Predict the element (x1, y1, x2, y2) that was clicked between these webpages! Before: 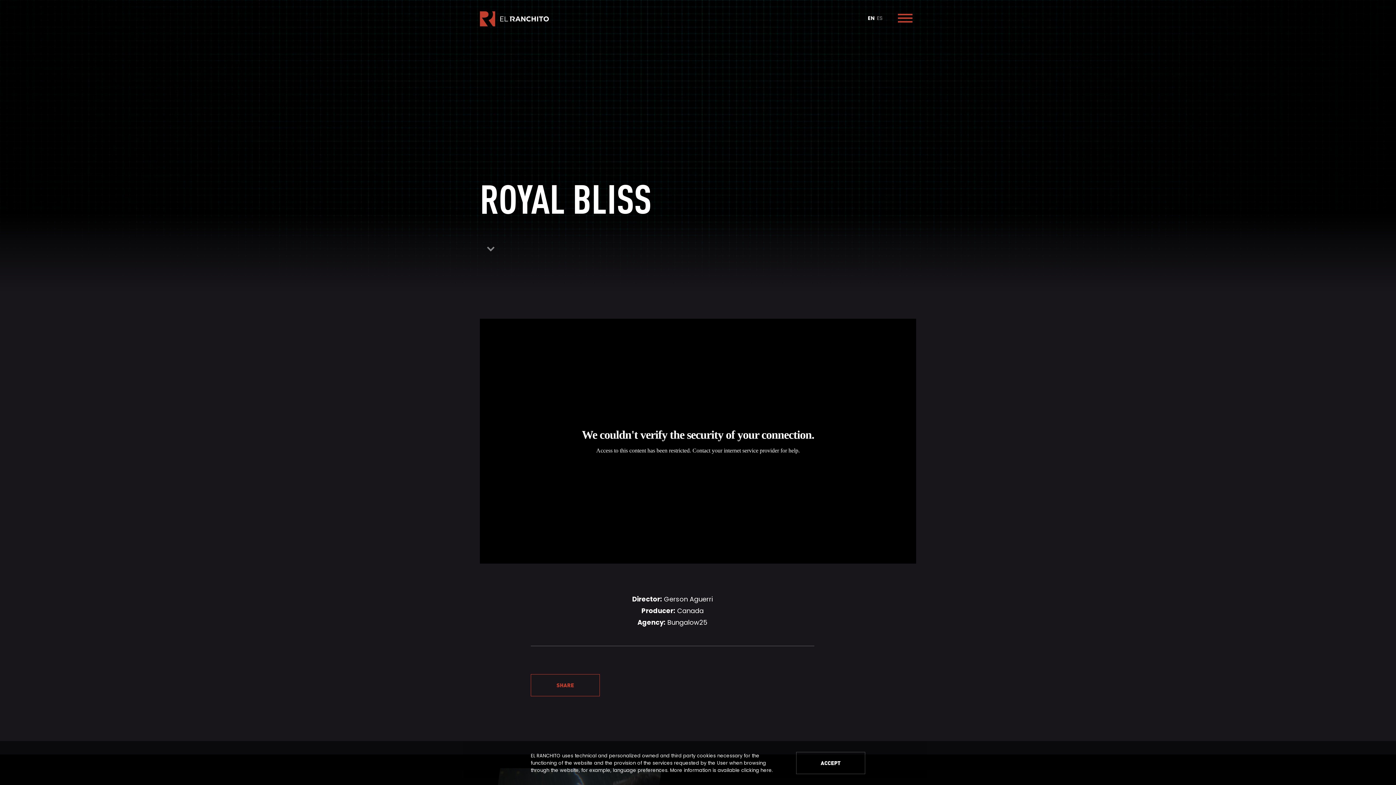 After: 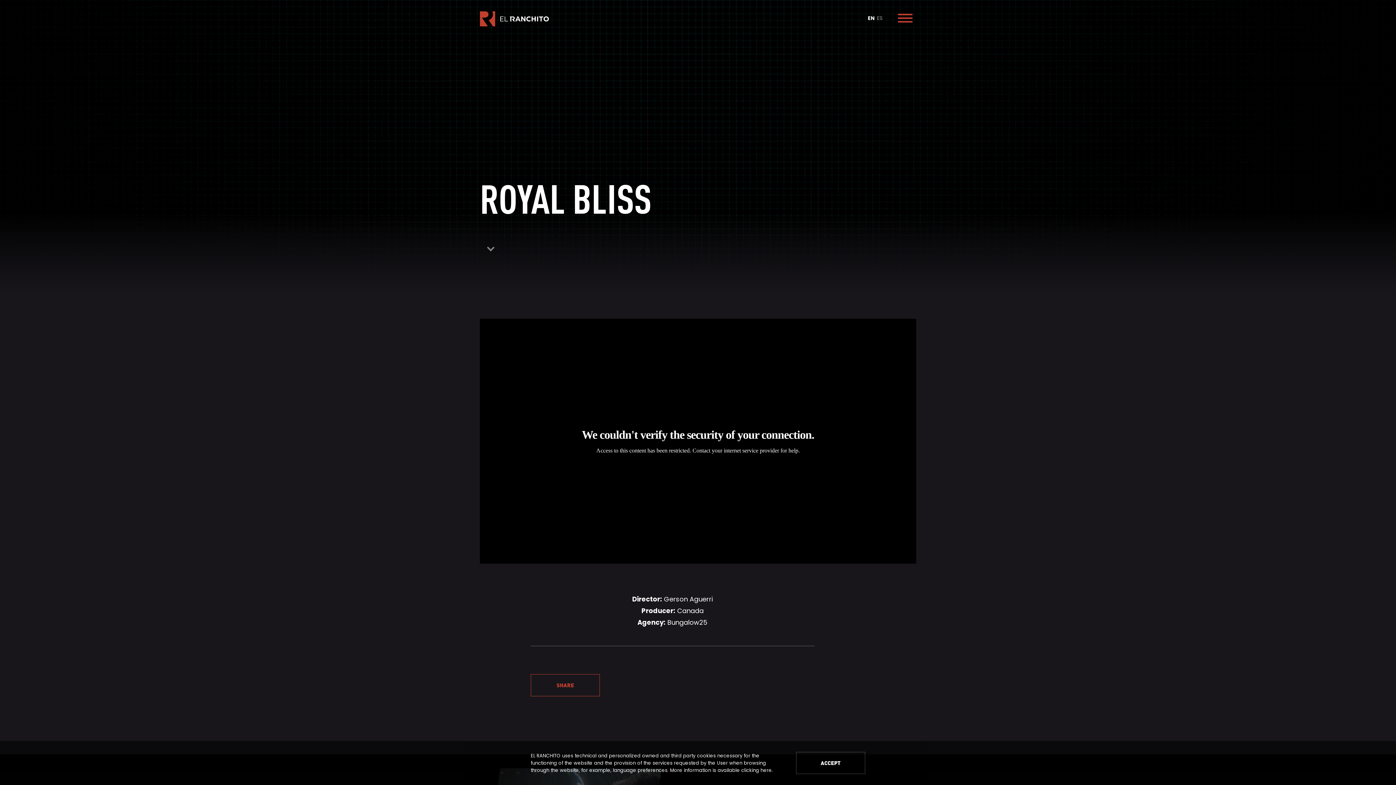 Action: label: EN bbox: (868, 14, 874, 21)